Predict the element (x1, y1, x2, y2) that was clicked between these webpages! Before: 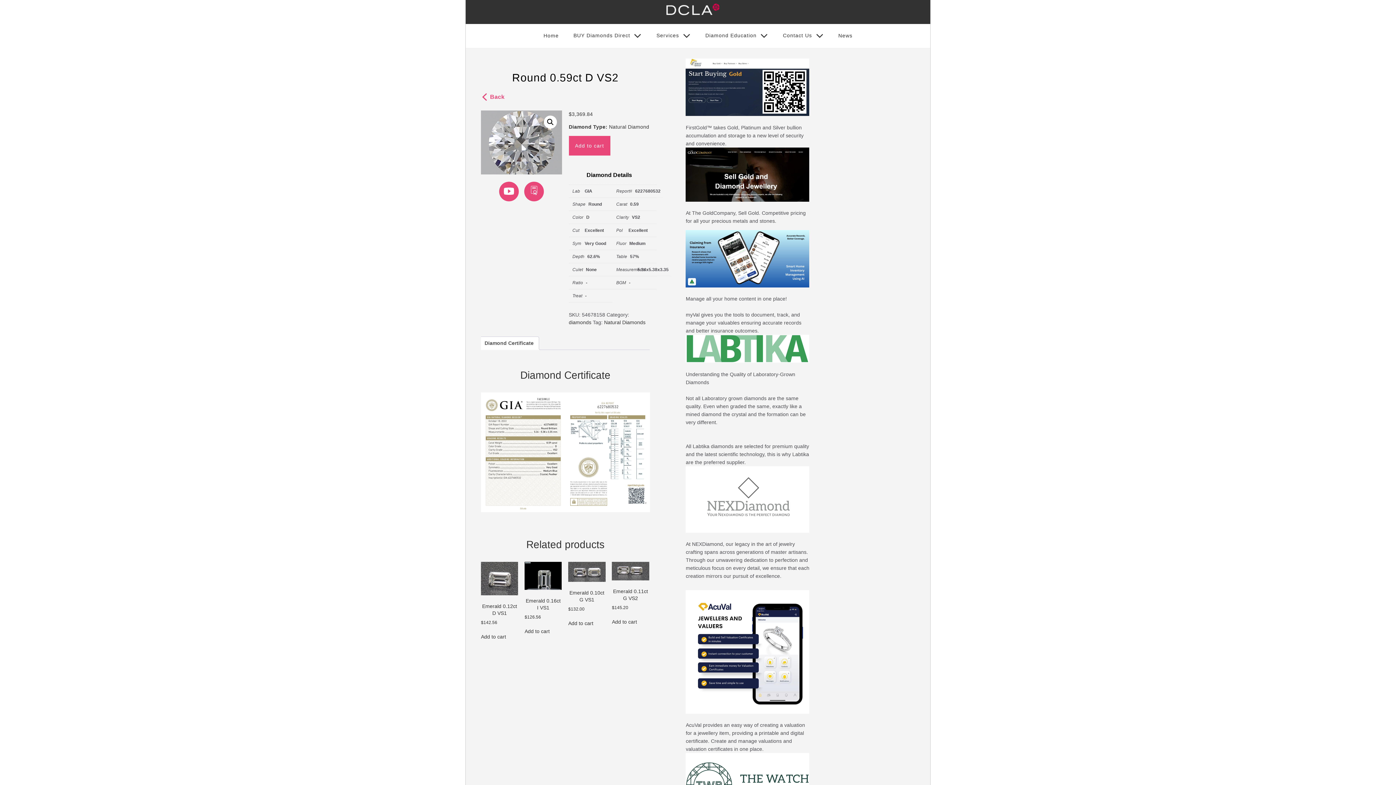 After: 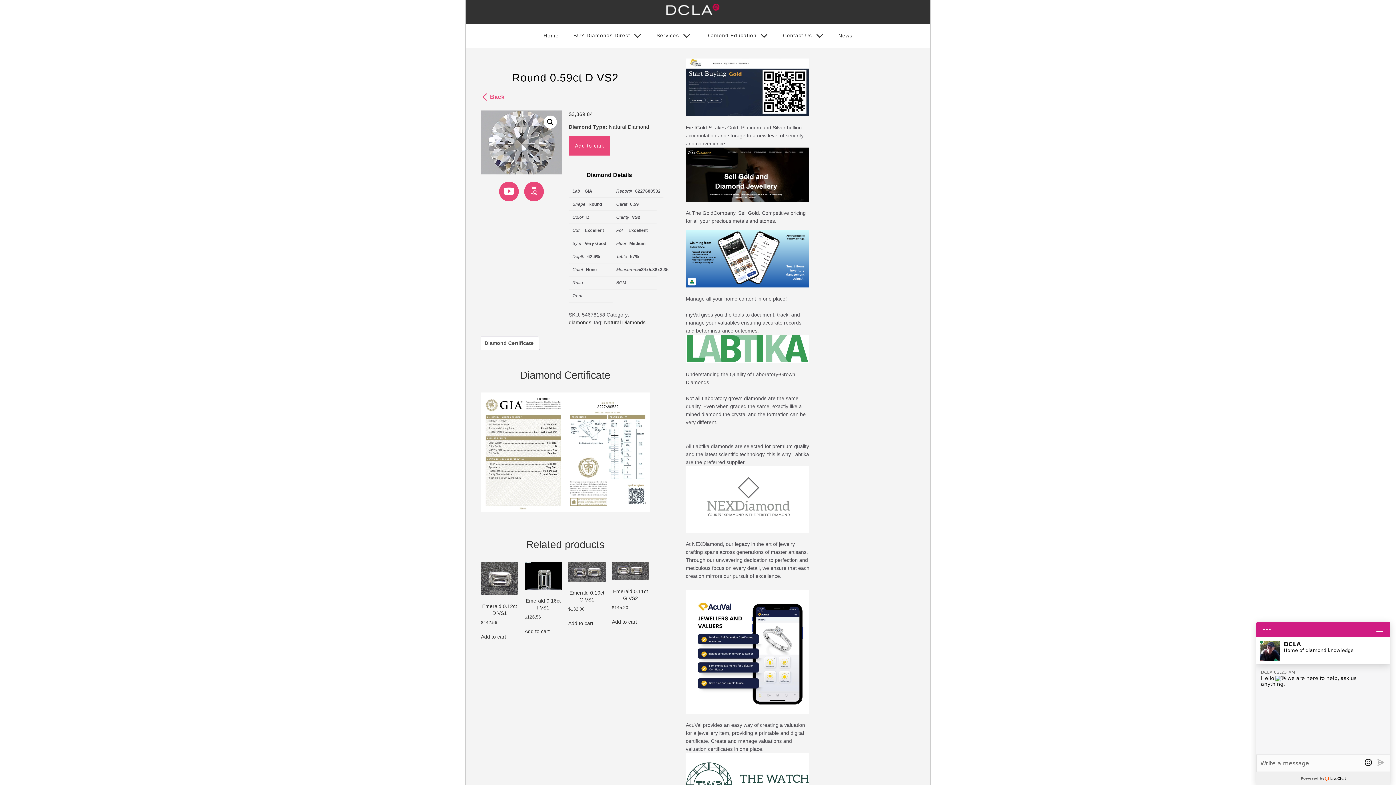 Action: bbox: (685, 590, 809, 719)